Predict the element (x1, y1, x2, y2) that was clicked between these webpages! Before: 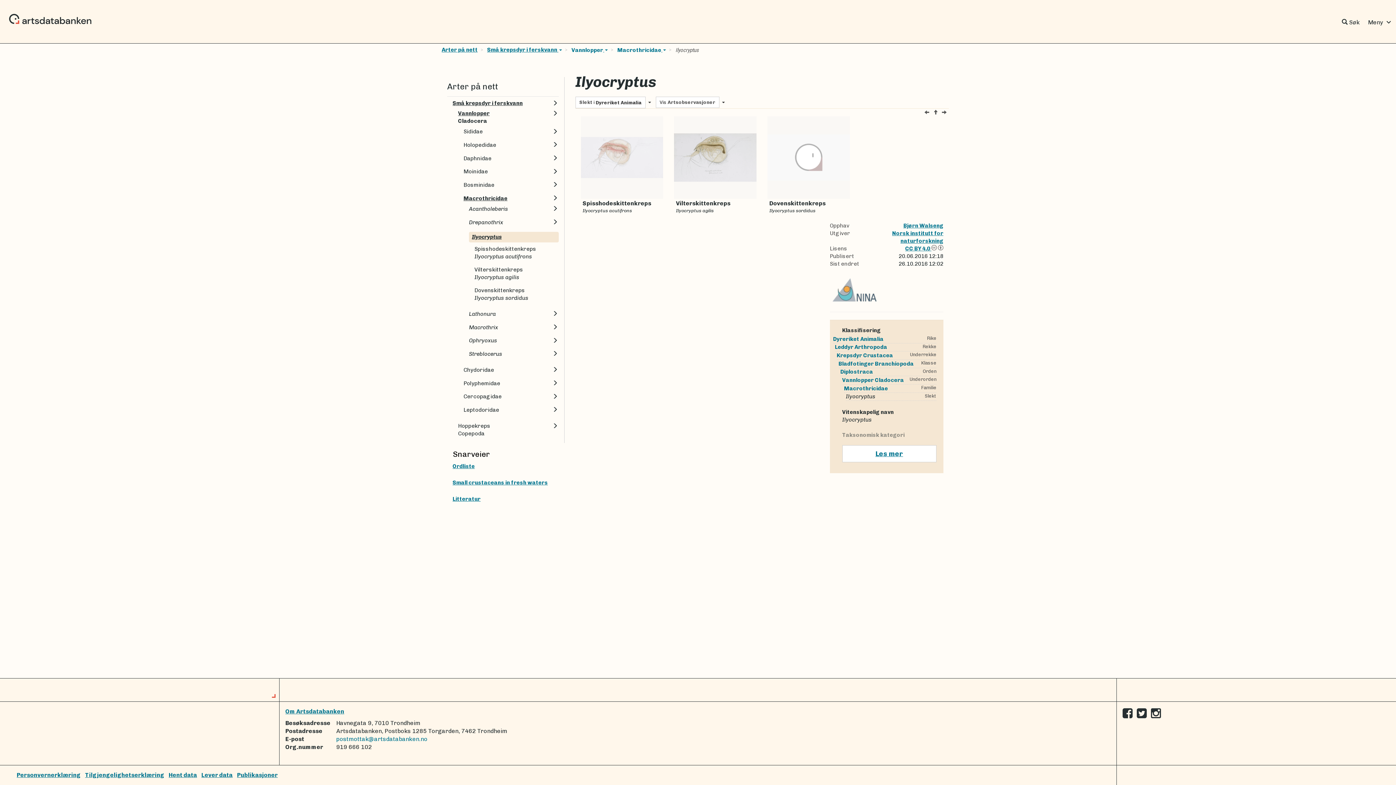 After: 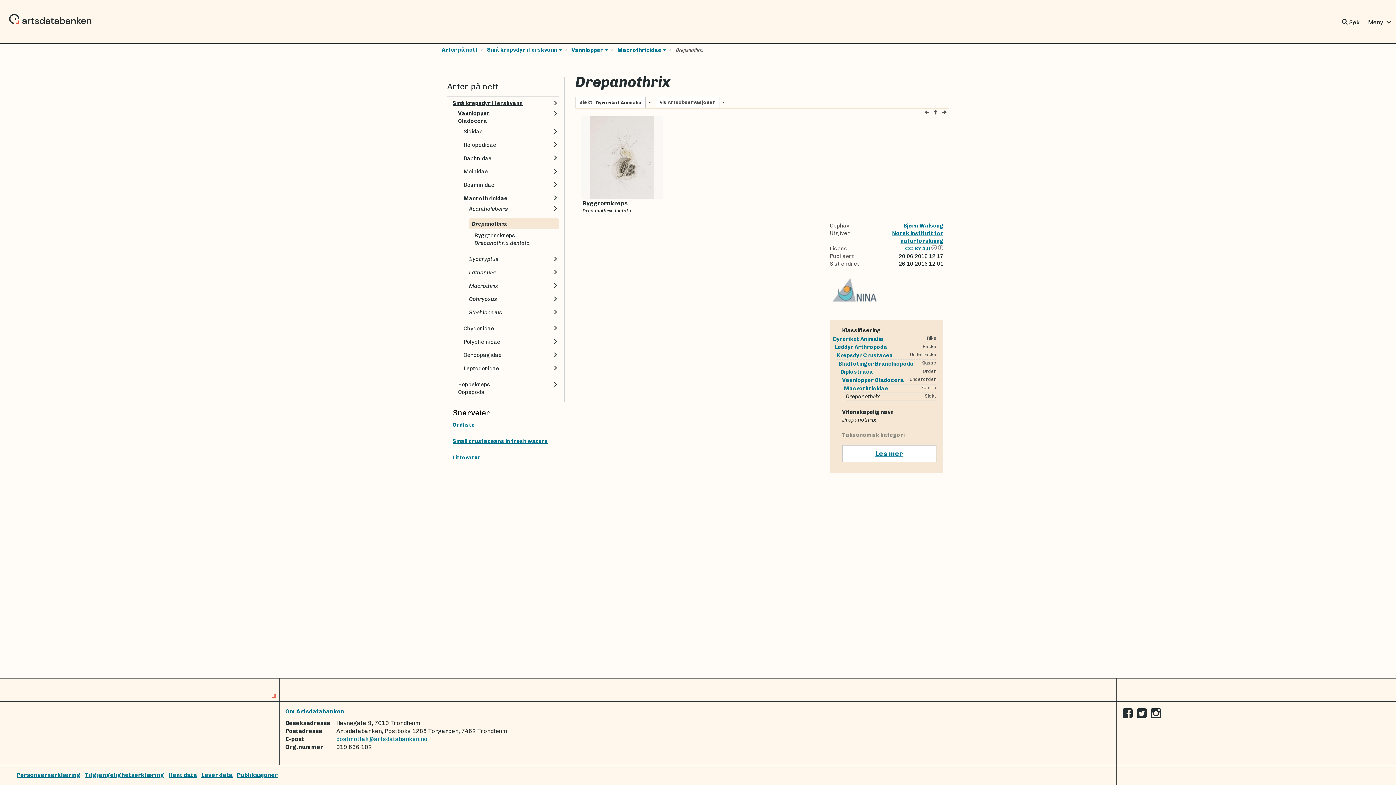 Action: label: Drepanothrix bbox: (469, 218, 558, 226)